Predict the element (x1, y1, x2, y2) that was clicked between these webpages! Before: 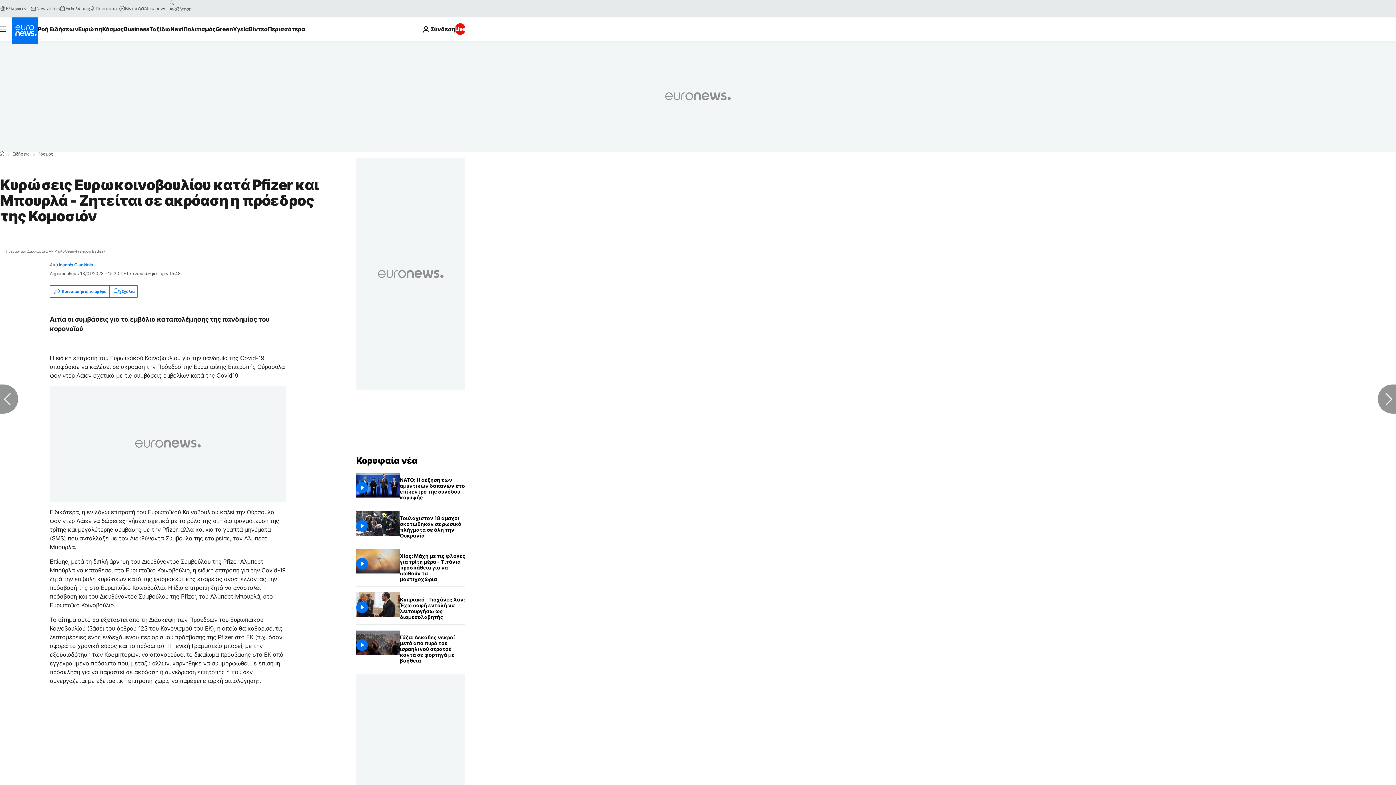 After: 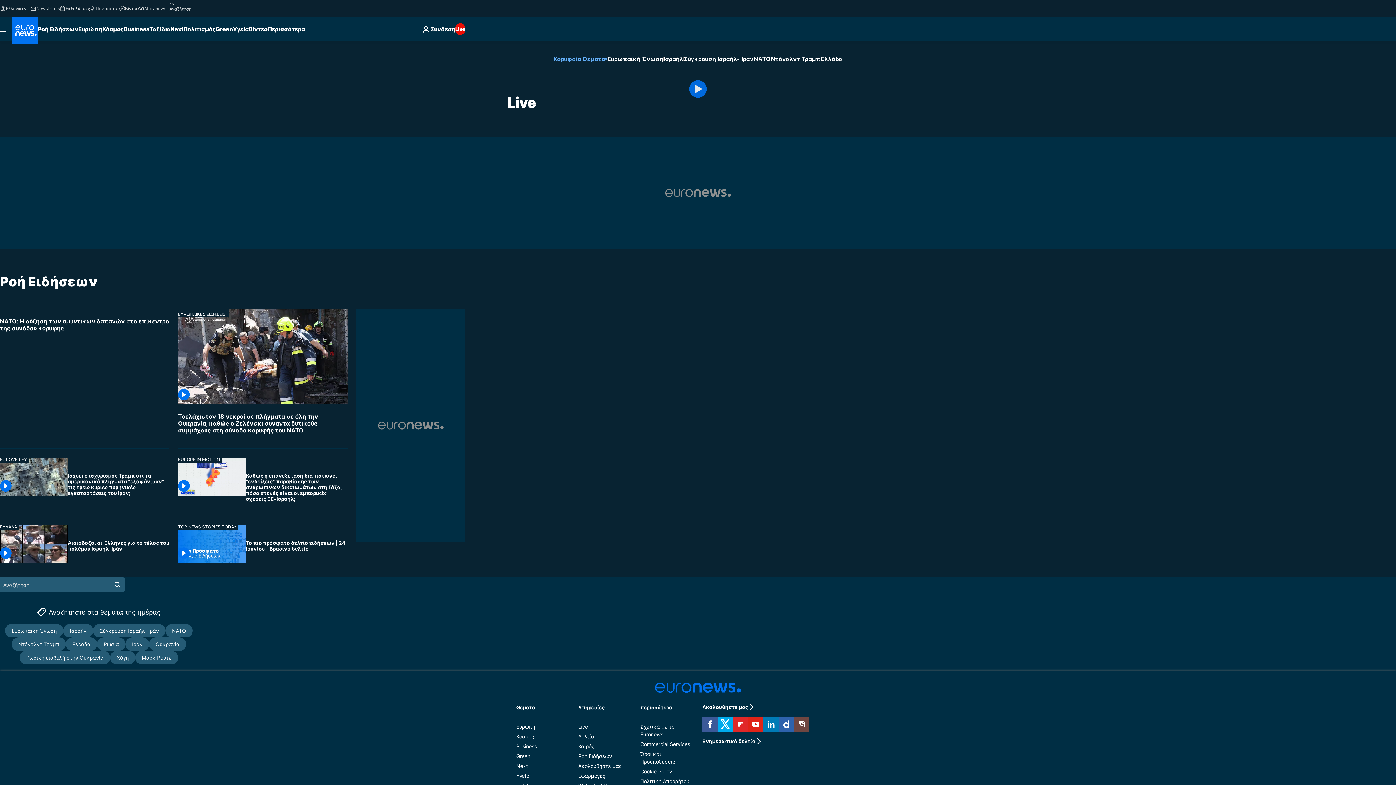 Action: label: Live bbox: (455, 23, 465, 34)